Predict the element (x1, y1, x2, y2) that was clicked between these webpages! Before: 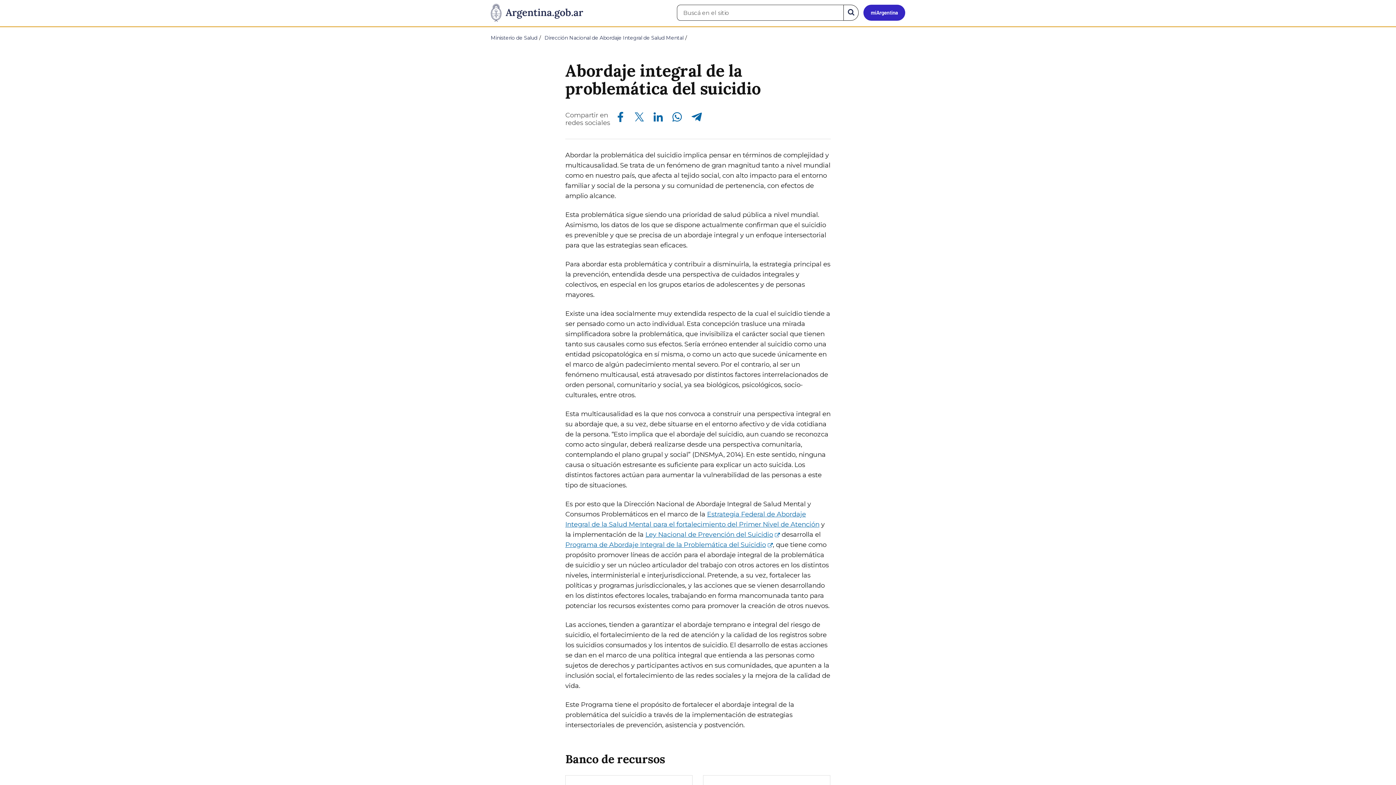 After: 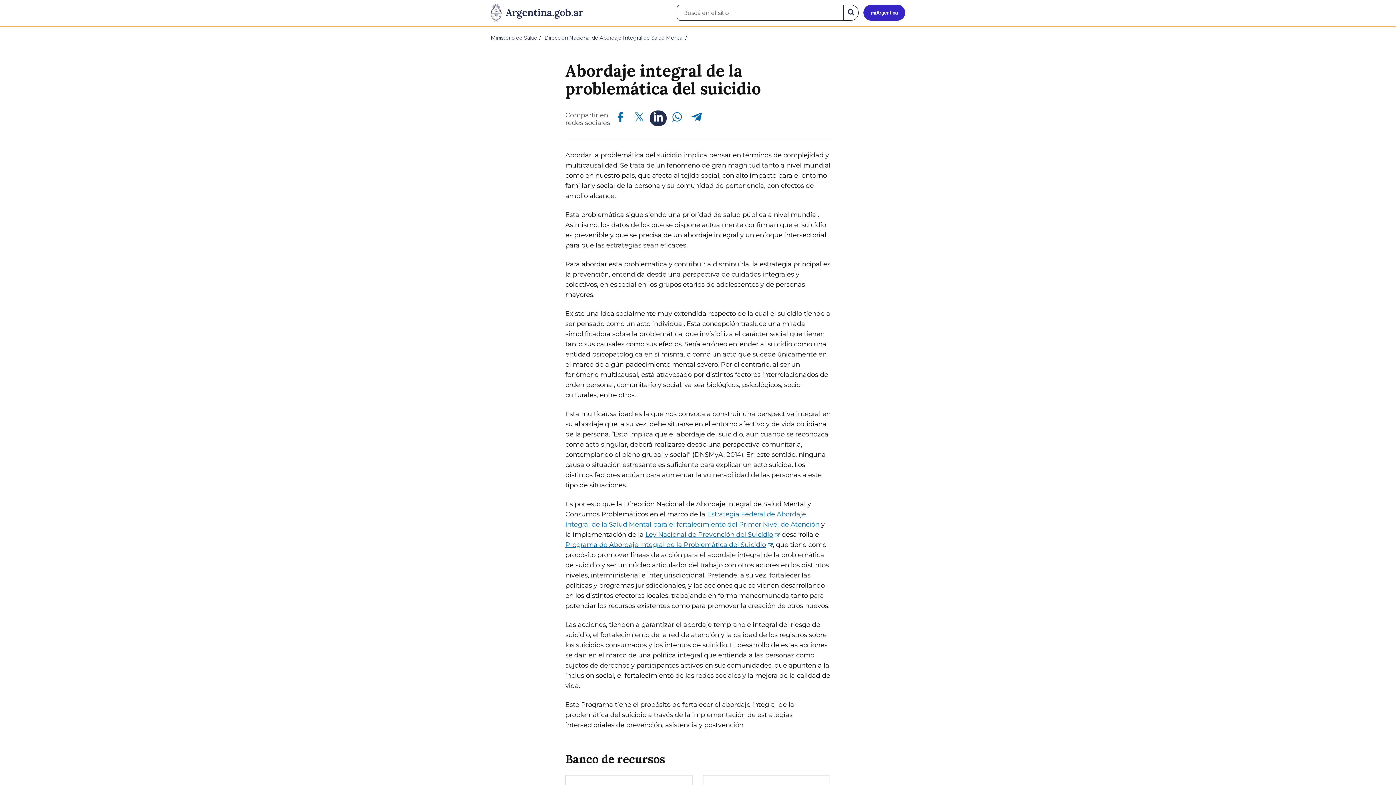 Action: bbox: (651, 110, 664, 123) label: Compartir en Linkedin